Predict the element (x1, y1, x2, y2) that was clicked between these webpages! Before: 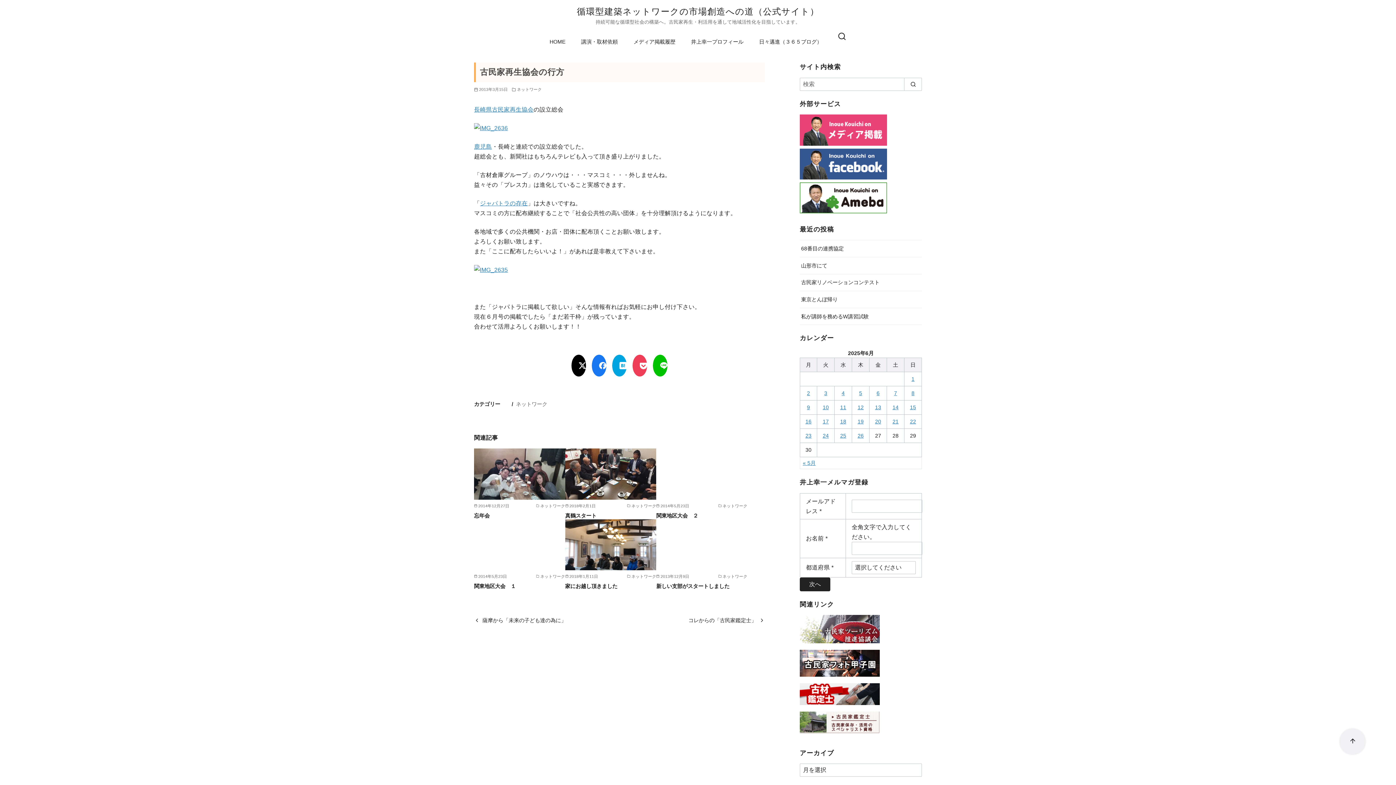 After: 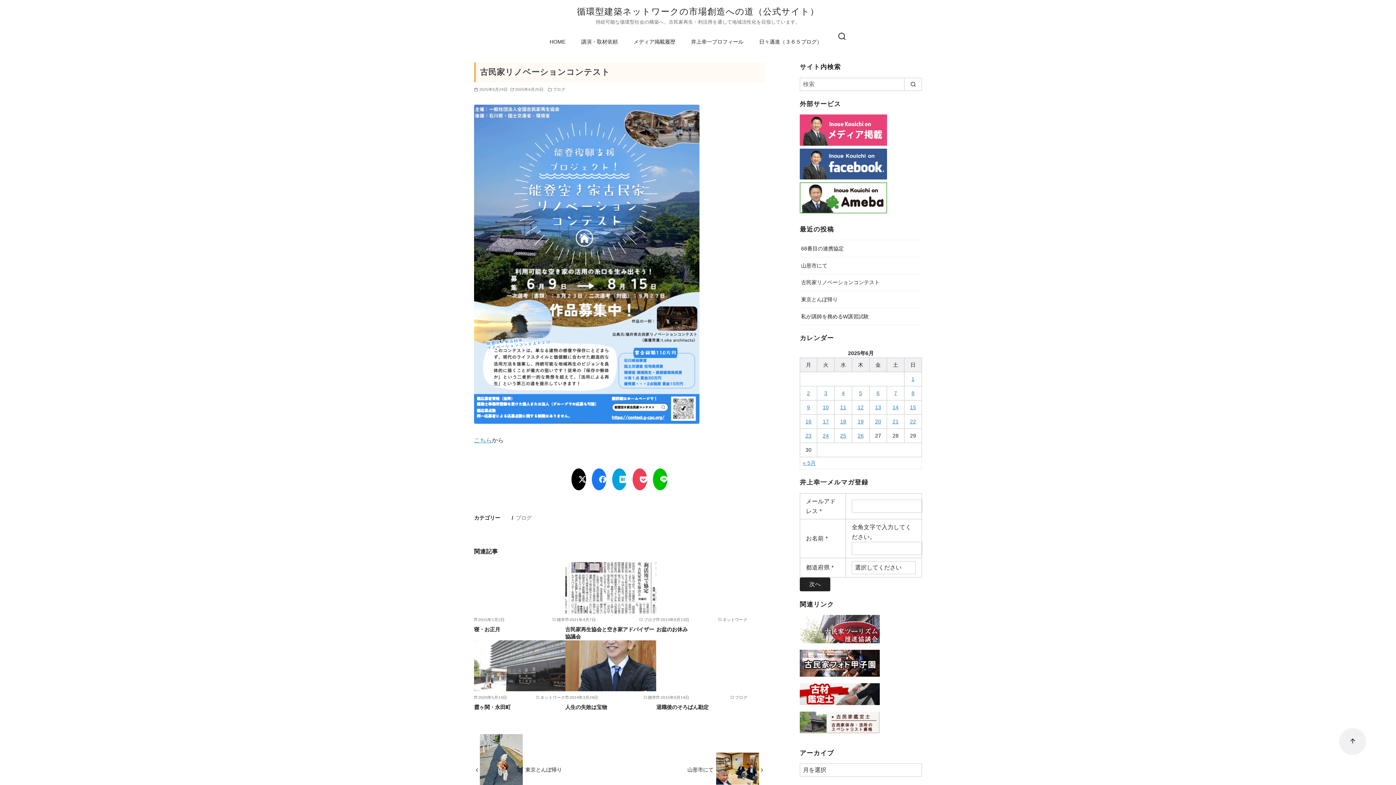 Action: label: 古民家リノベーションコンテスト bbox: (801, 279, 879, 285)